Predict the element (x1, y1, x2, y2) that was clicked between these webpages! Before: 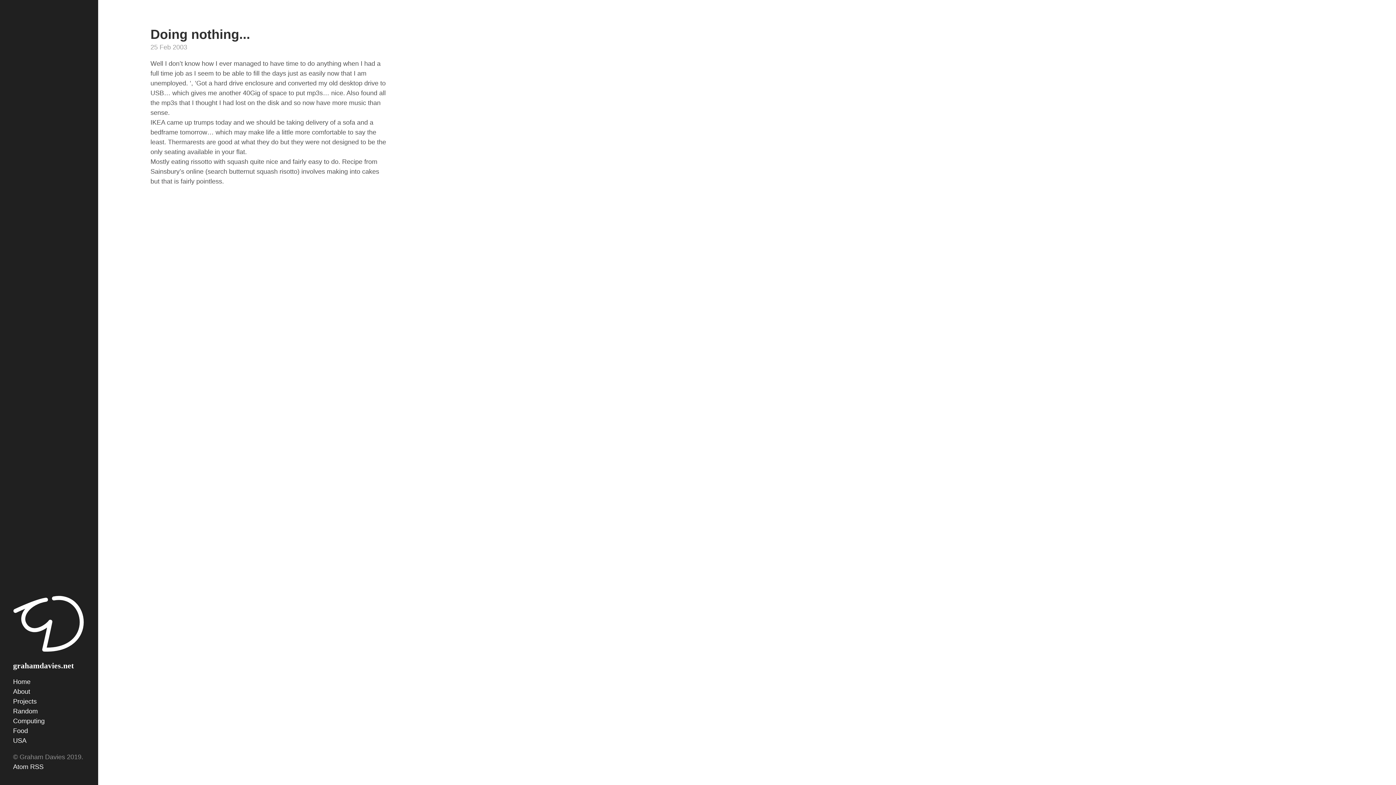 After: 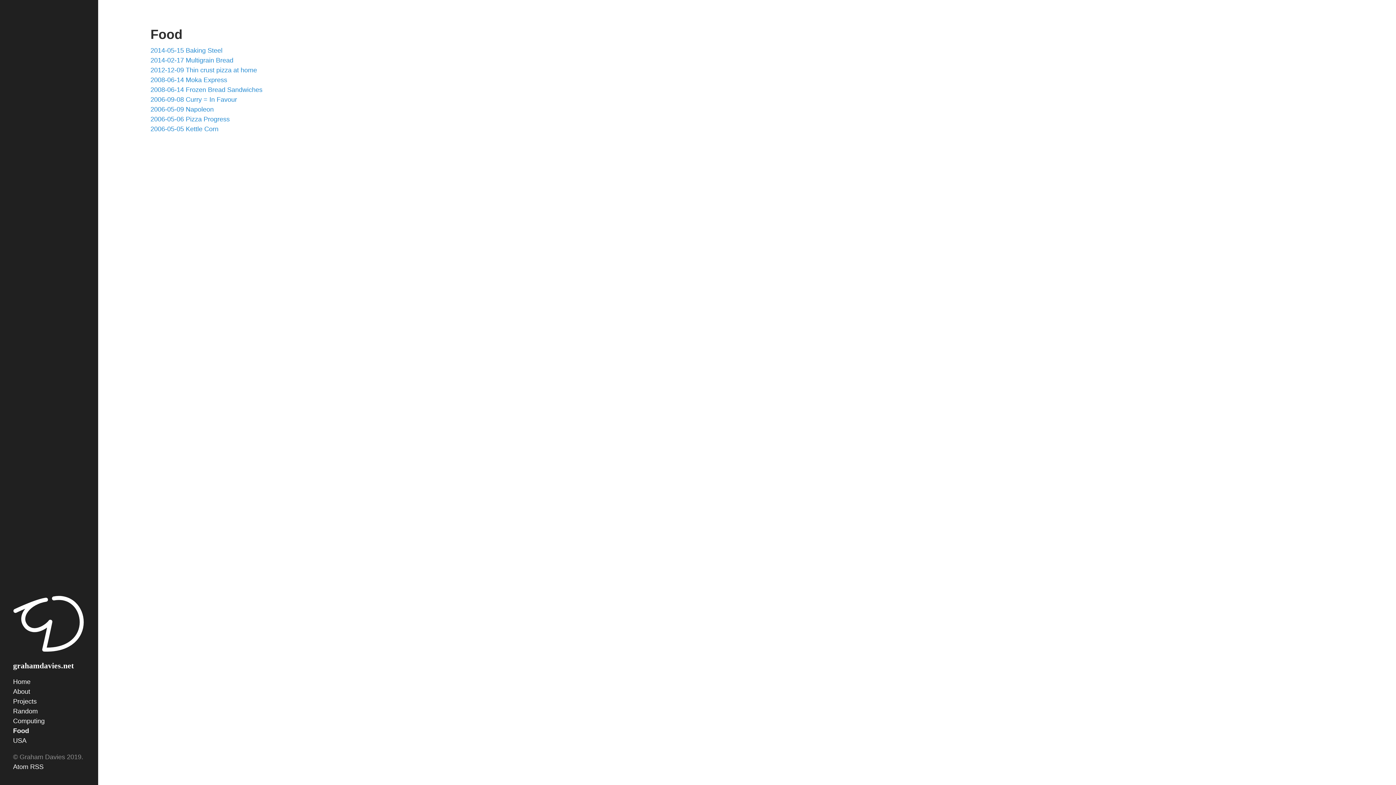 Action: bbox: (13, 727, 28, 734) label: Food